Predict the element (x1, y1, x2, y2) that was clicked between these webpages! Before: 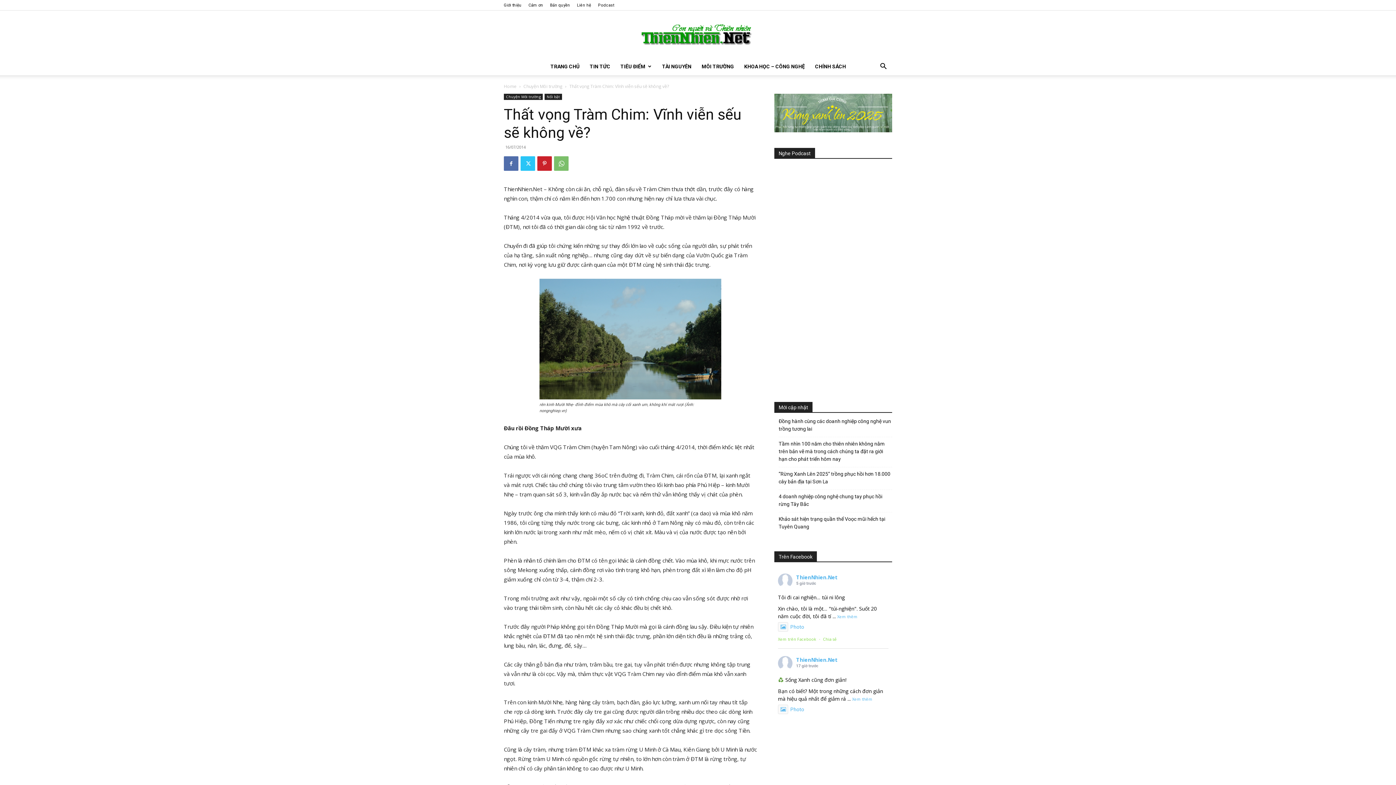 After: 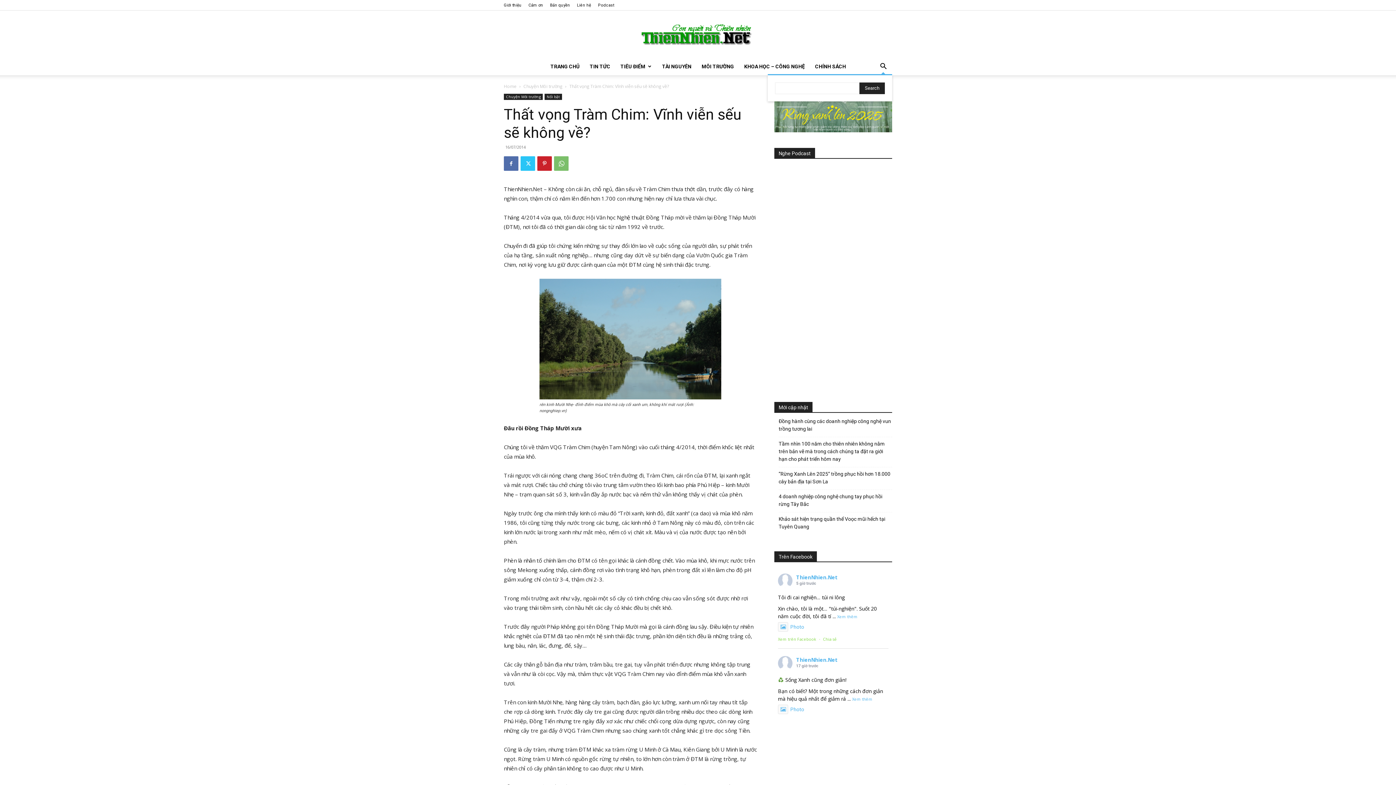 Action: label: Search bbox: (874, 63, 892, 70)